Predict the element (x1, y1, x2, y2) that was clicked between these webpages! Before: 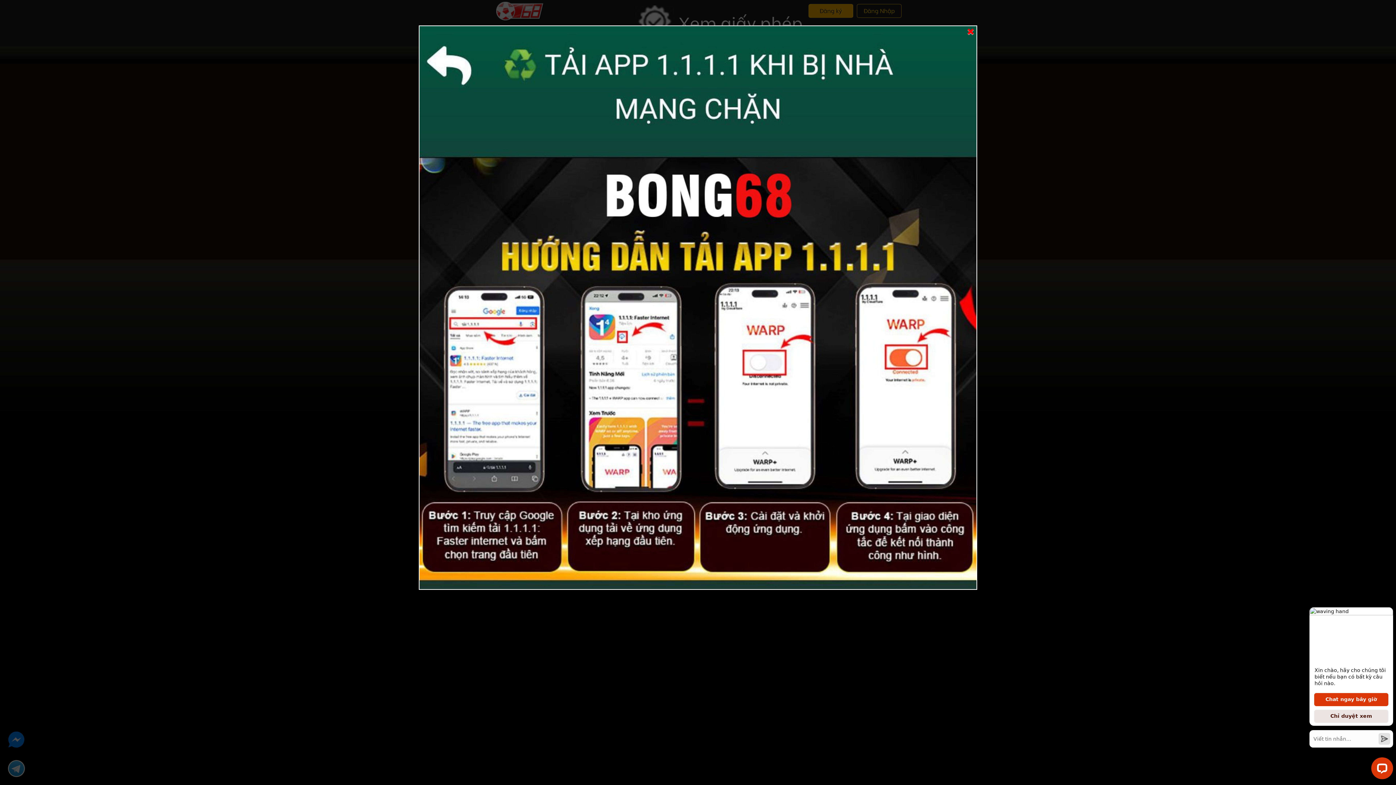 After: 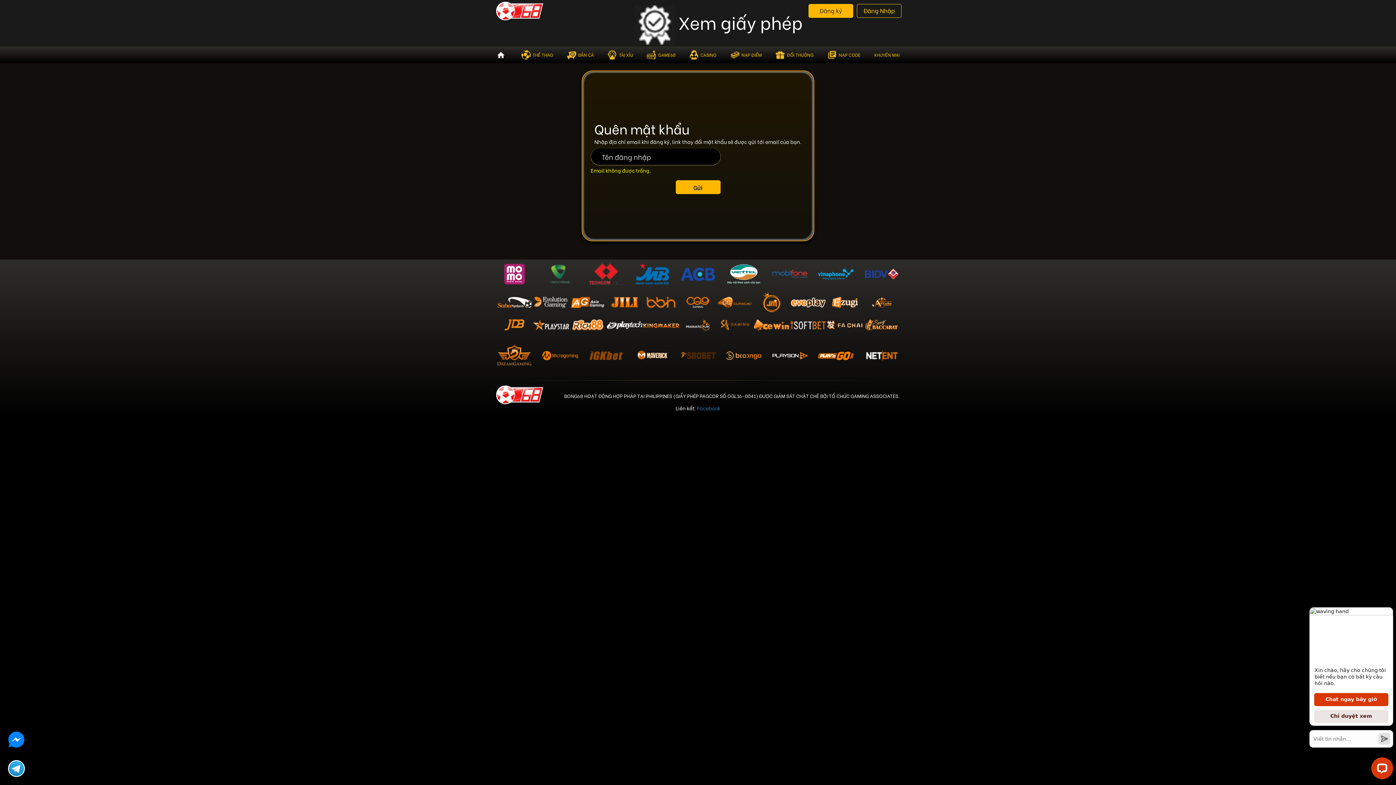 Action: bbox: (966, 21, 975, 37) label: ×